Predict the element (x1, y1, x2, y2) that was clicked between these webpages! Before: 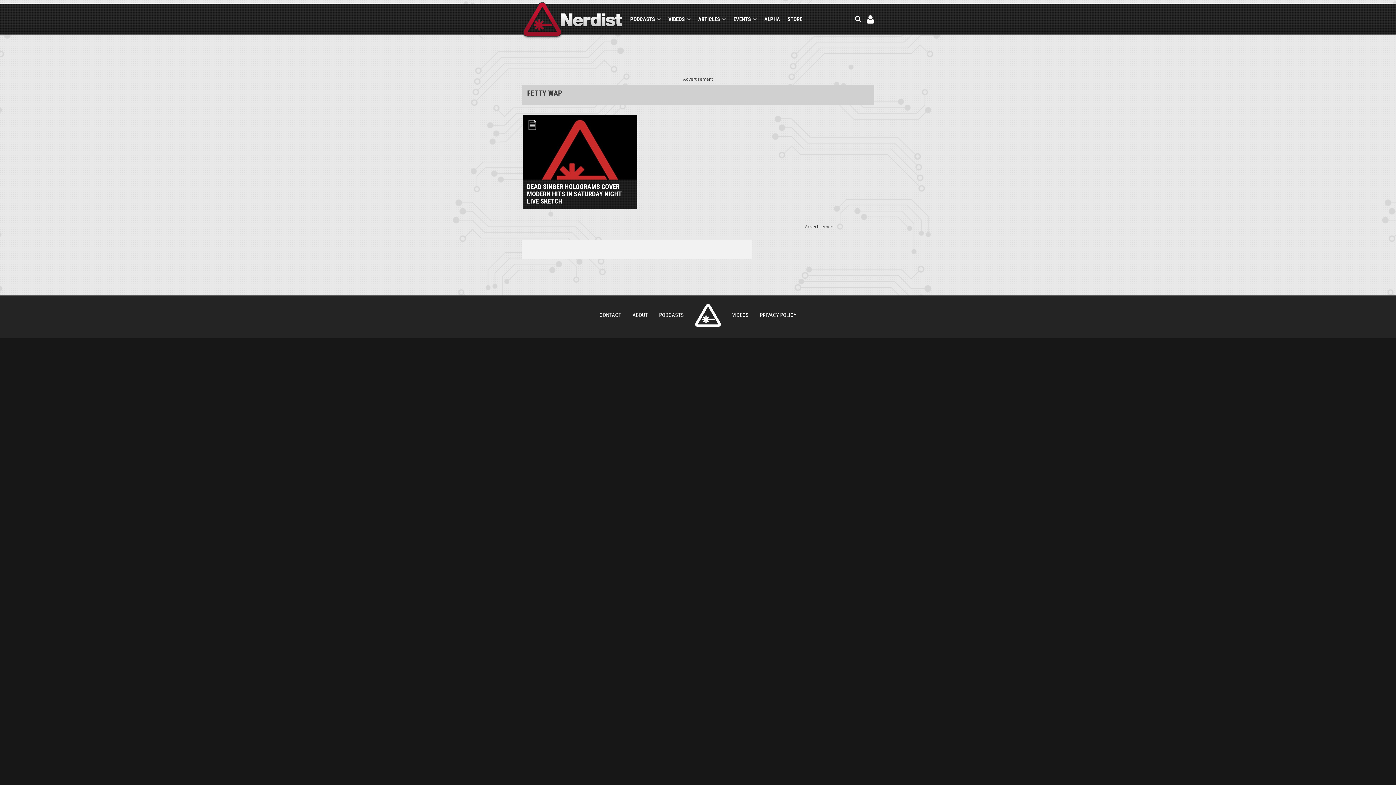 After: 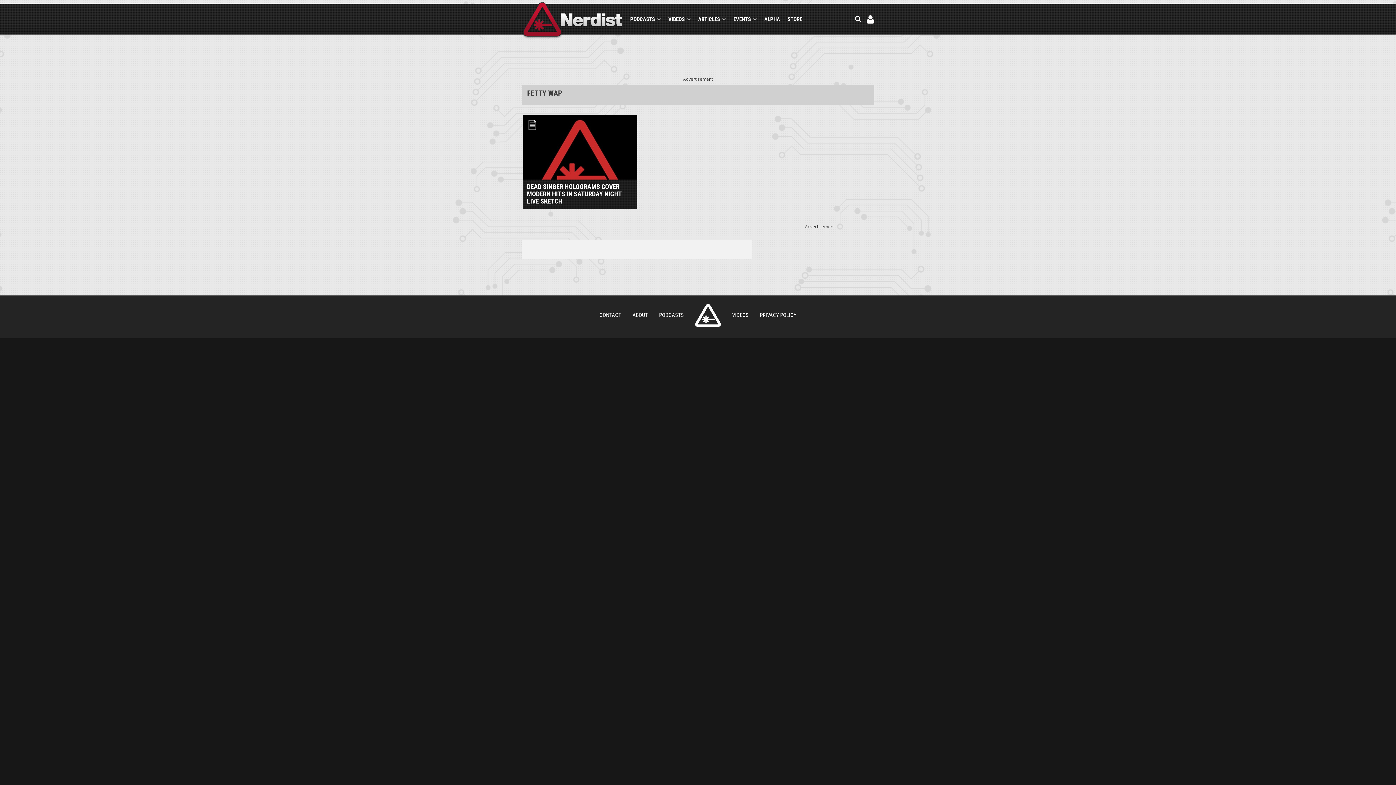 Action: label: LOGIN bbox: (866, 15, 874, 23)